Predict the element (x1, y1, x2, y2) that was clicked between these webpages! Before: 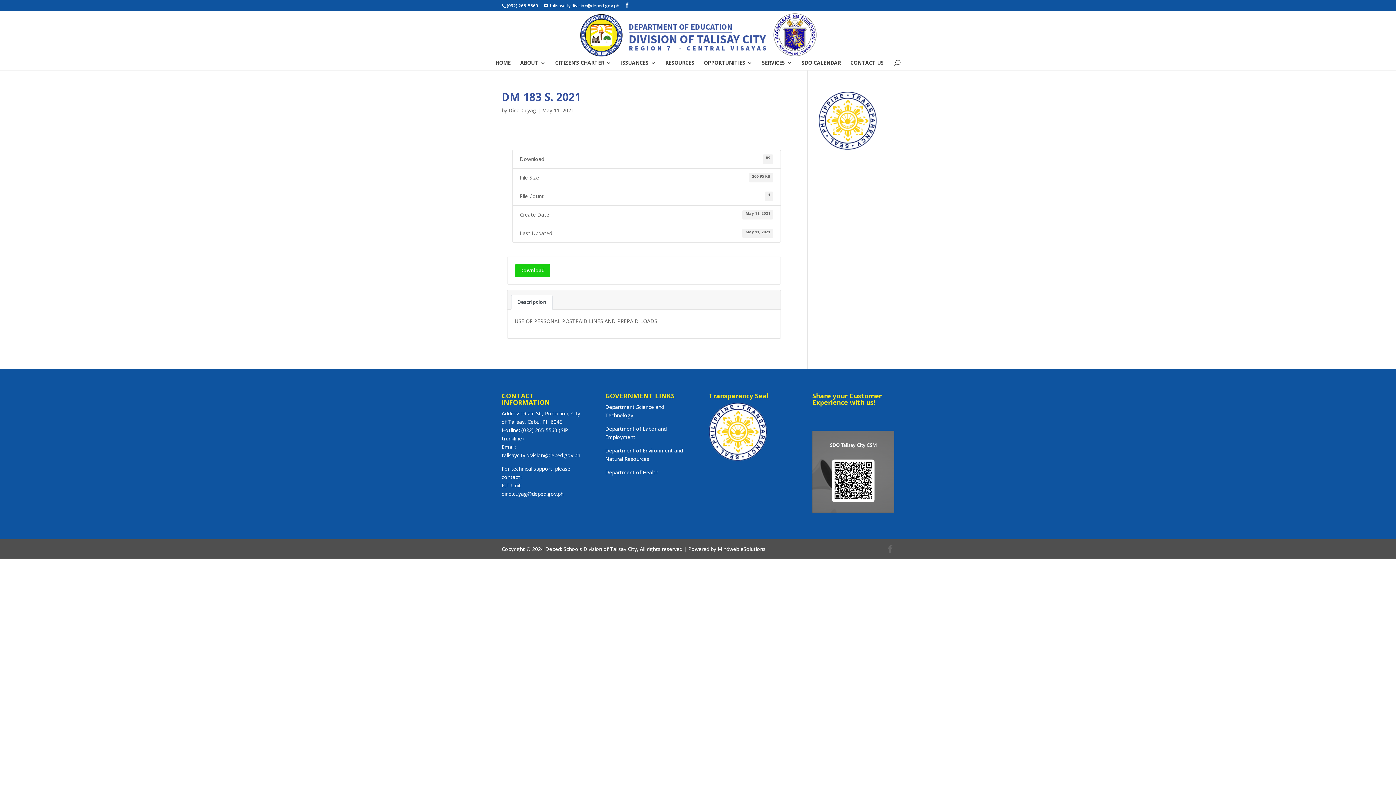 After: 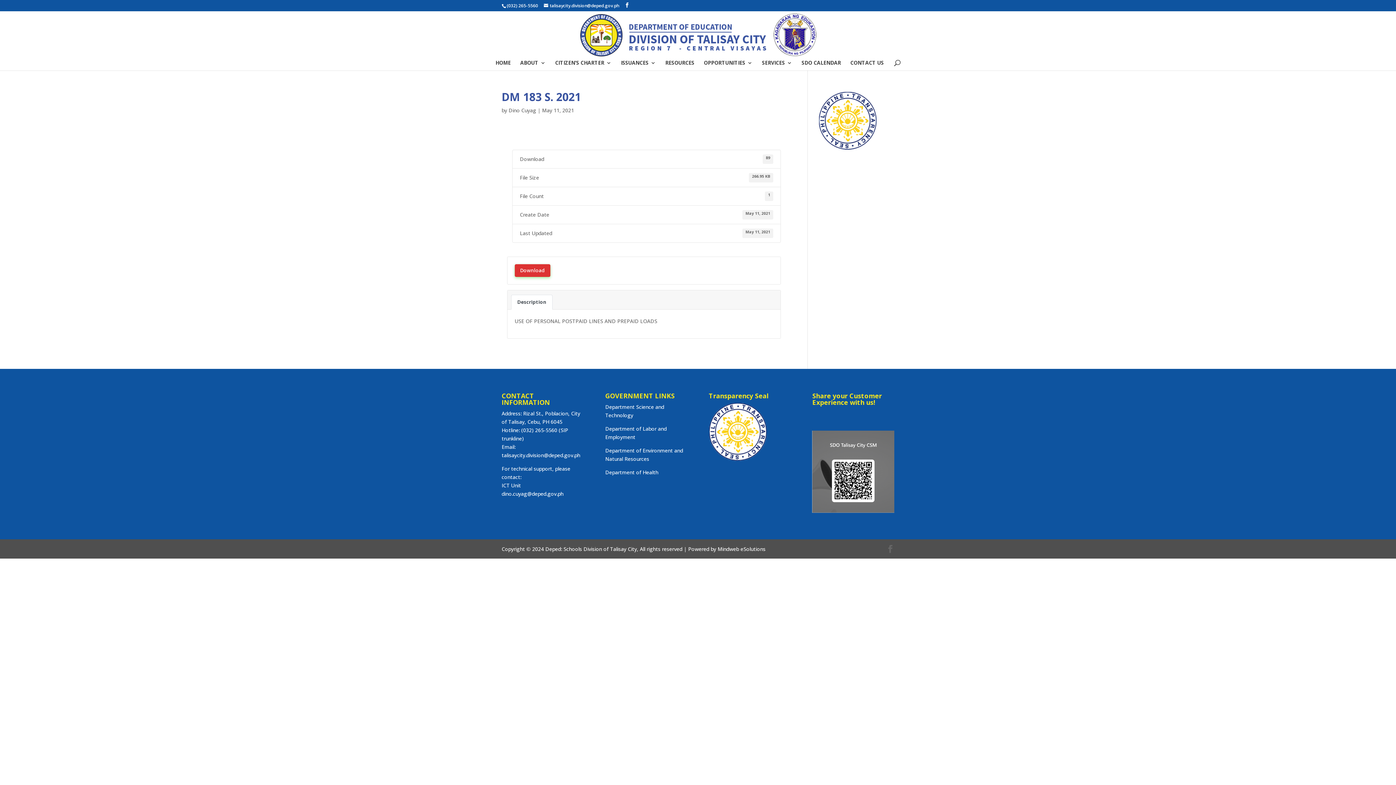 Action: label: Download bbox: (514, 264, 550, 277)